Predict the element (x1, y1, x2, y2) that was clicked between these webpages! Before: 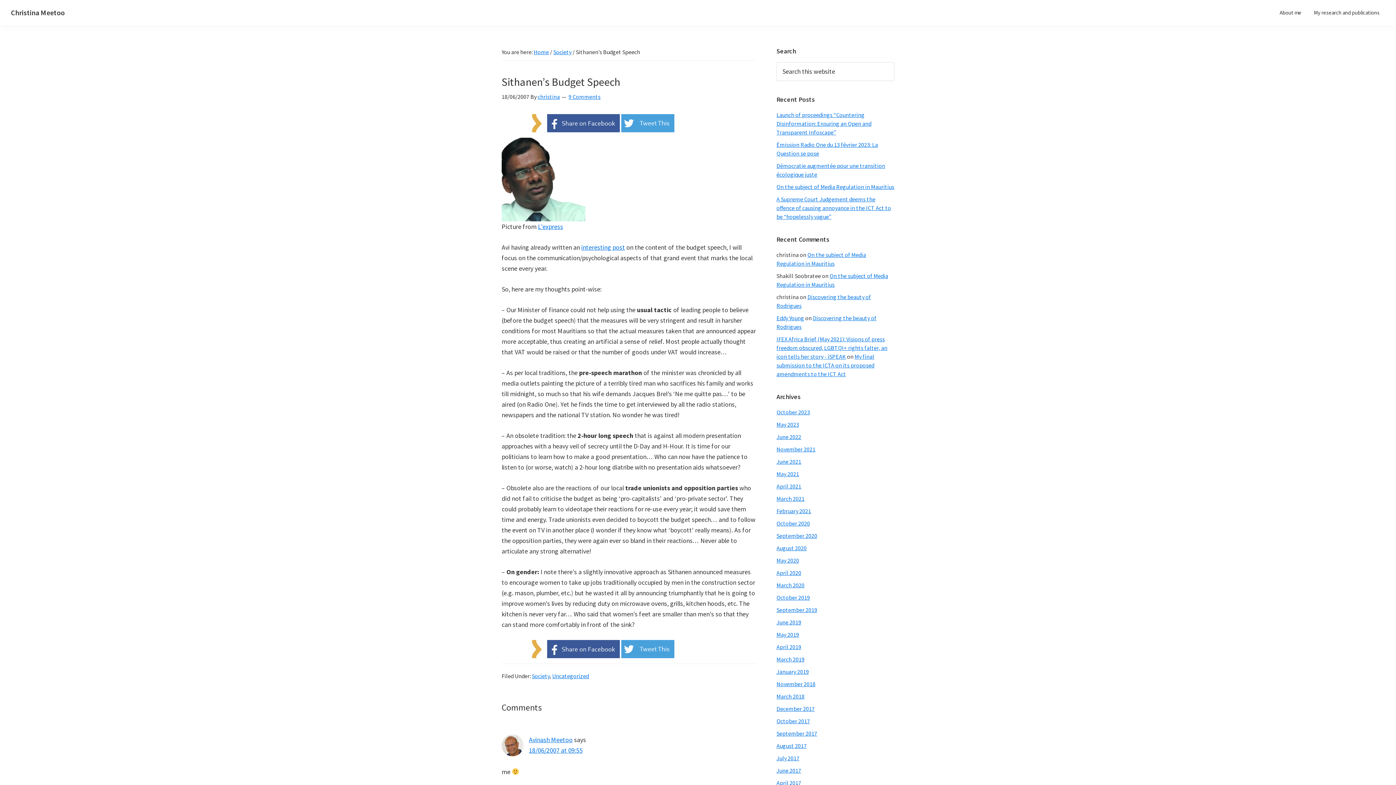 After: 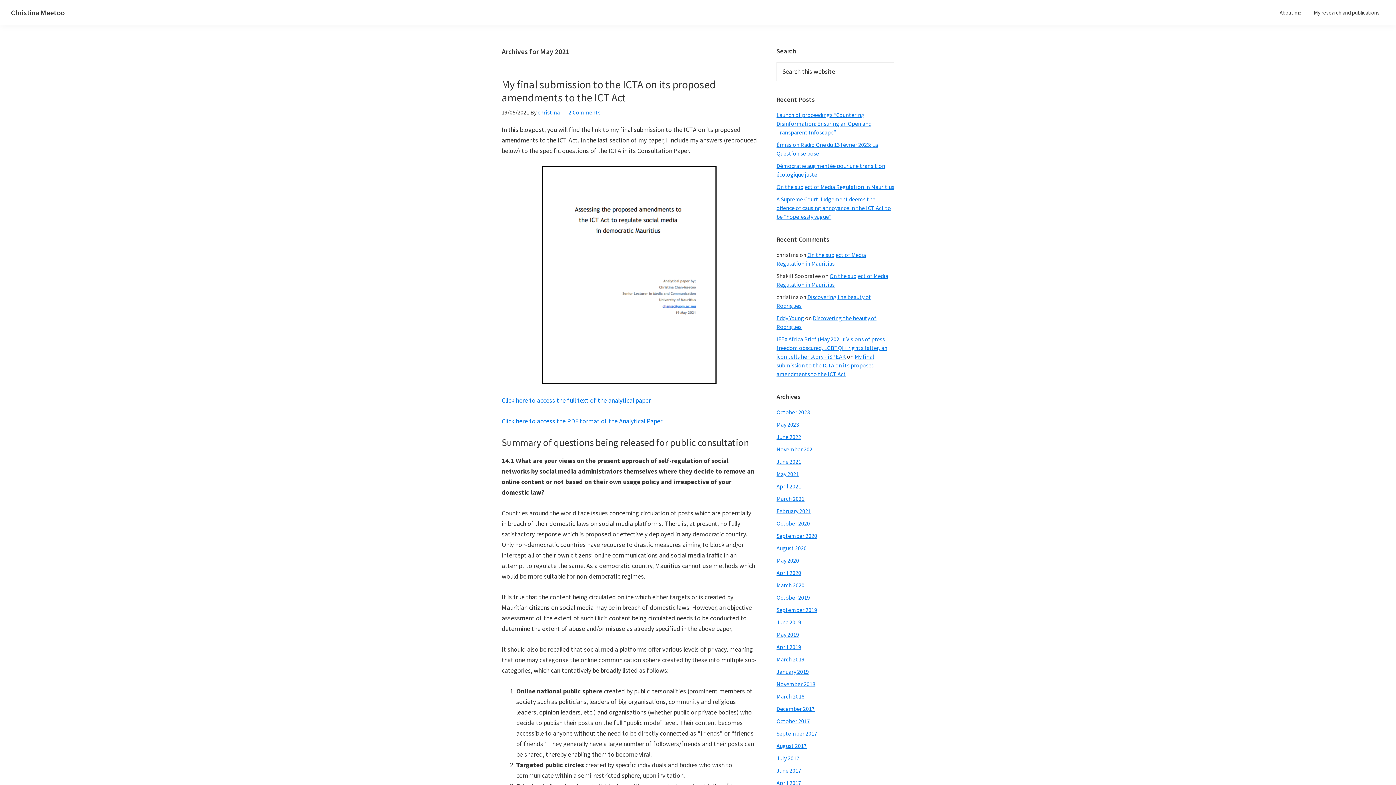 Action: label: May 2021 bbox: (776, 470, 799, 477)